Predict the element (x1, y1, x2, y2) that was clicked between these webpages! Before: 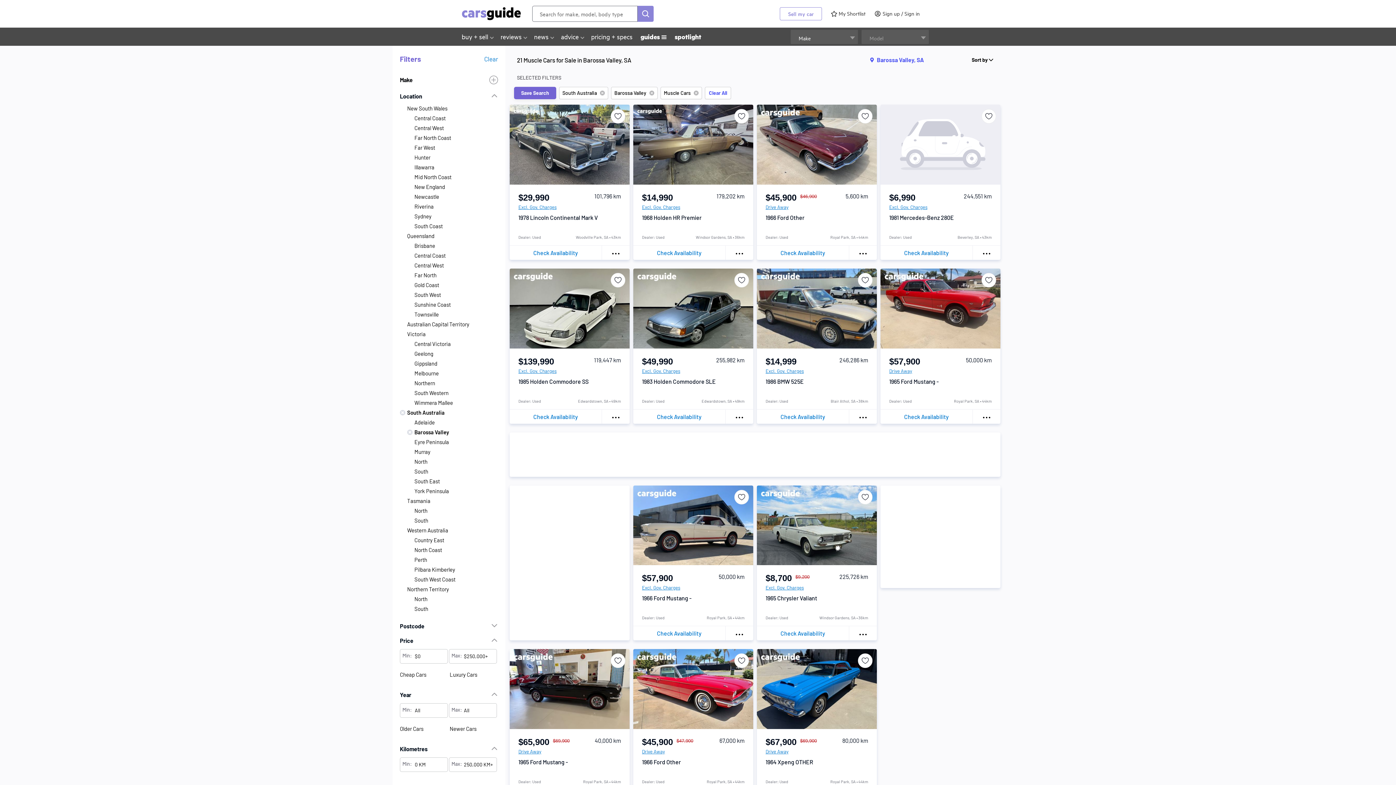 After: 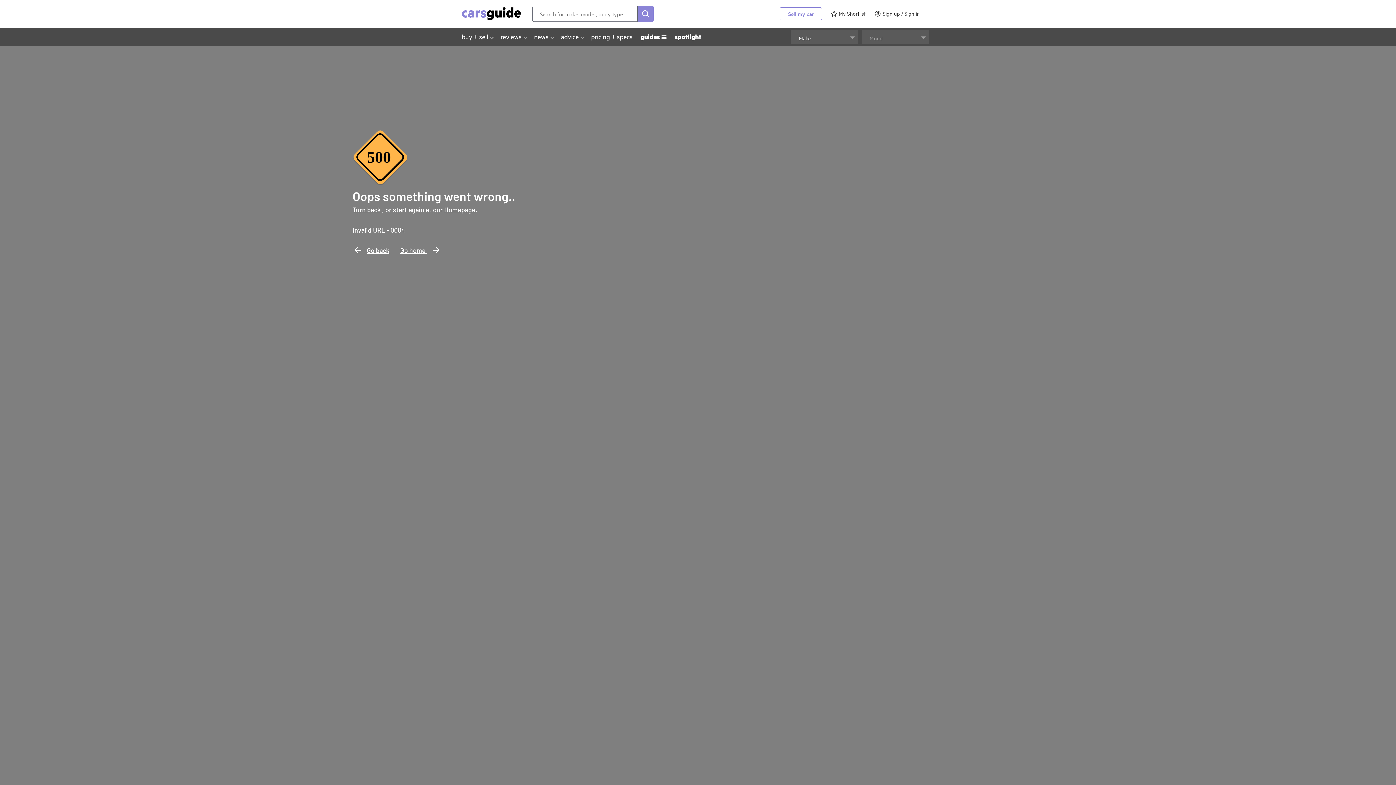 Action: bbox: (414, 556, 427, 563) label: Perth